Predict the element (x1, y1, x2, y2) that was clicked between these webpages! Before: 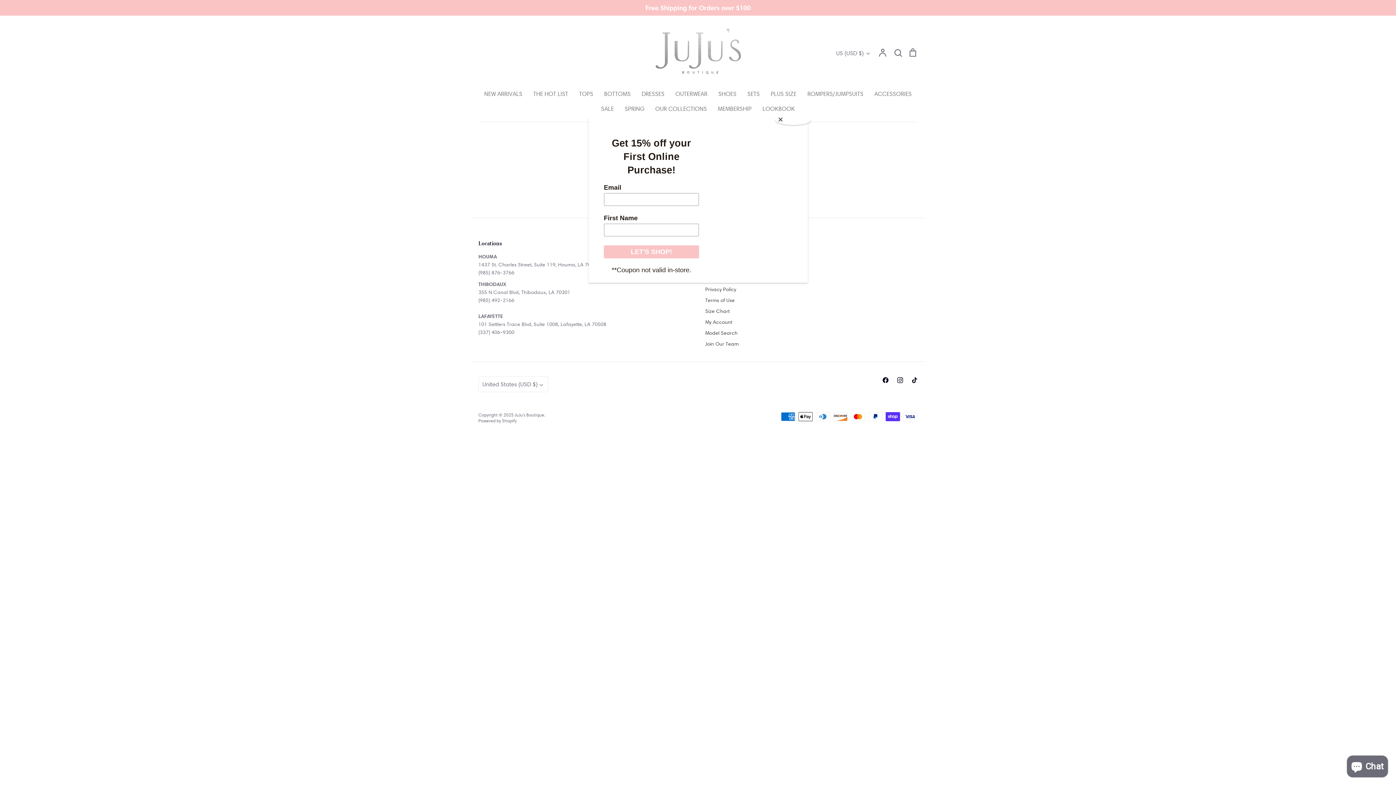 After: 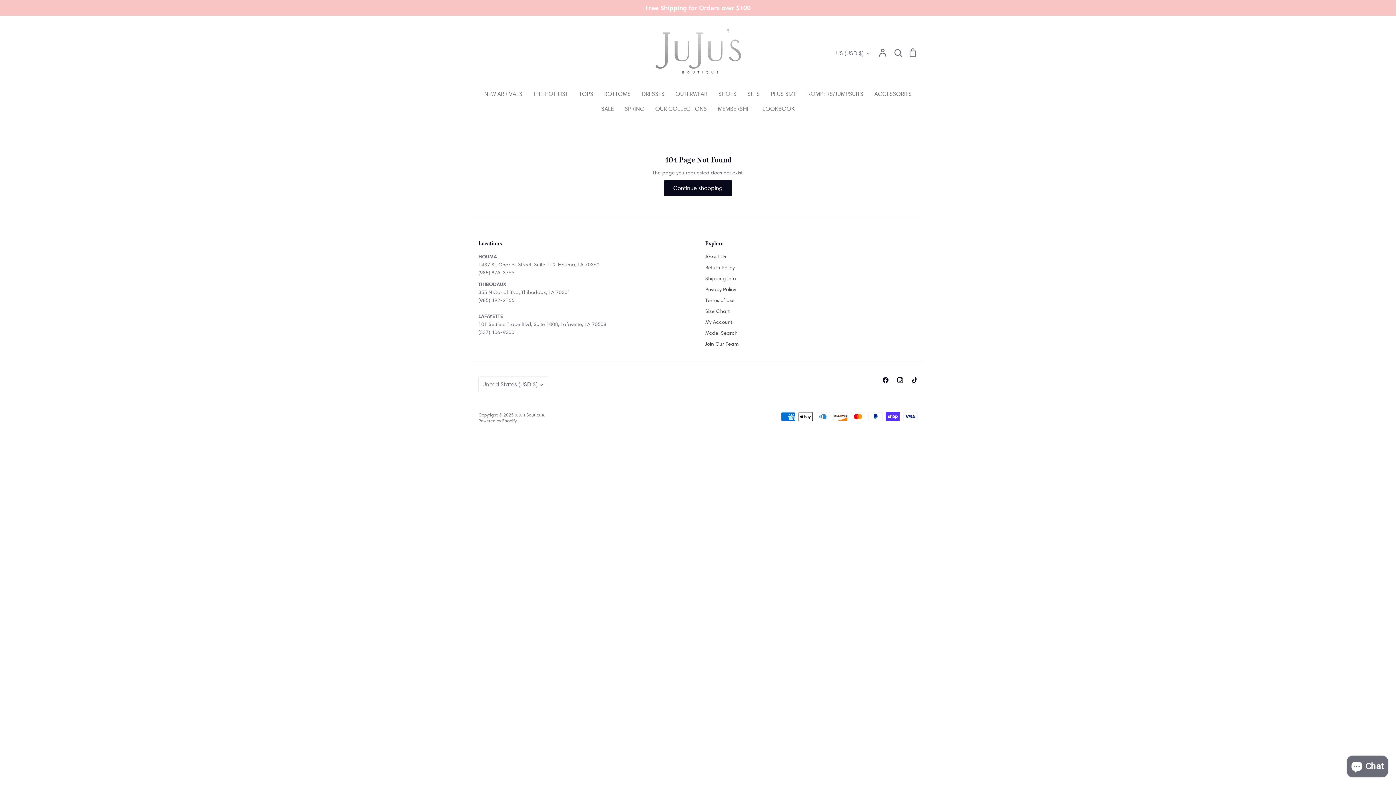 Action: label: Close bbox: (775, 114, 811, 125)